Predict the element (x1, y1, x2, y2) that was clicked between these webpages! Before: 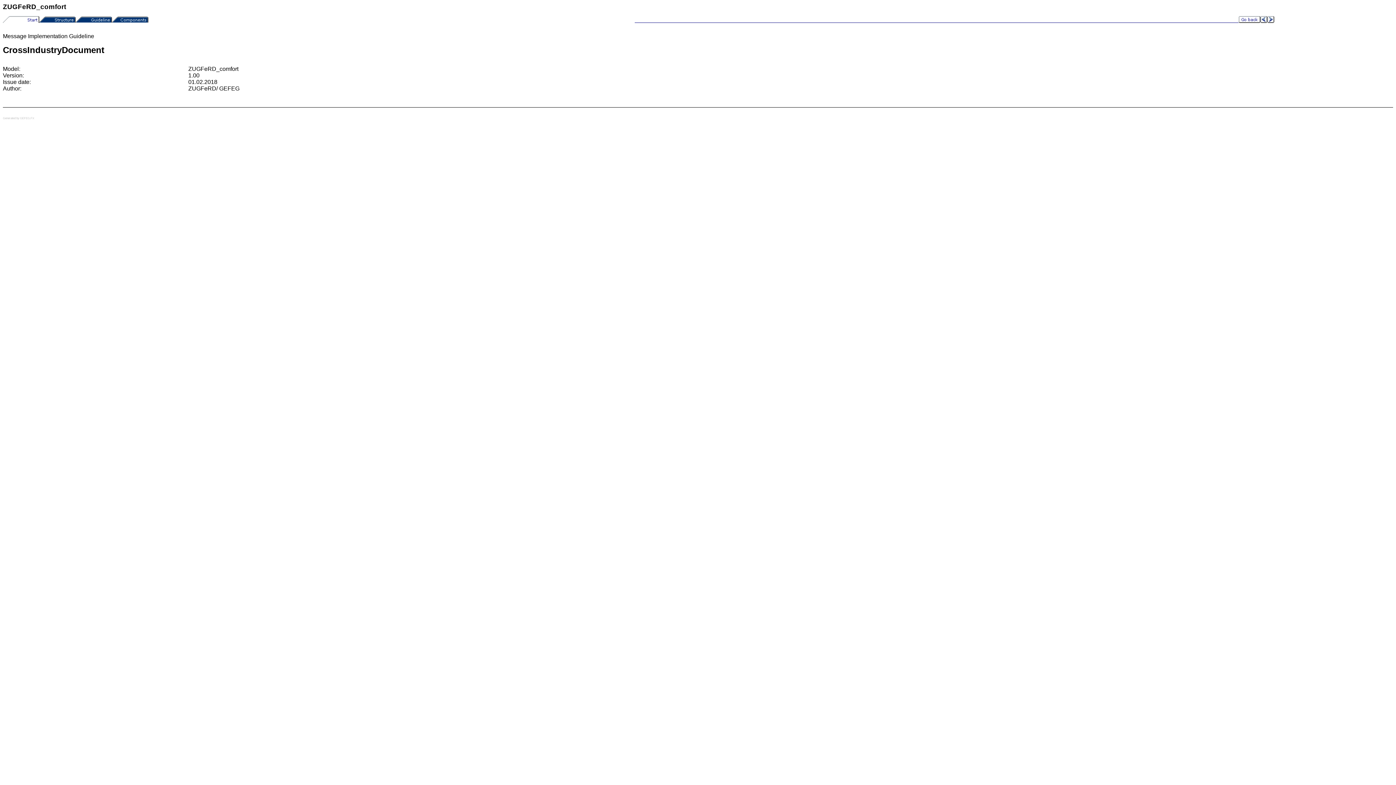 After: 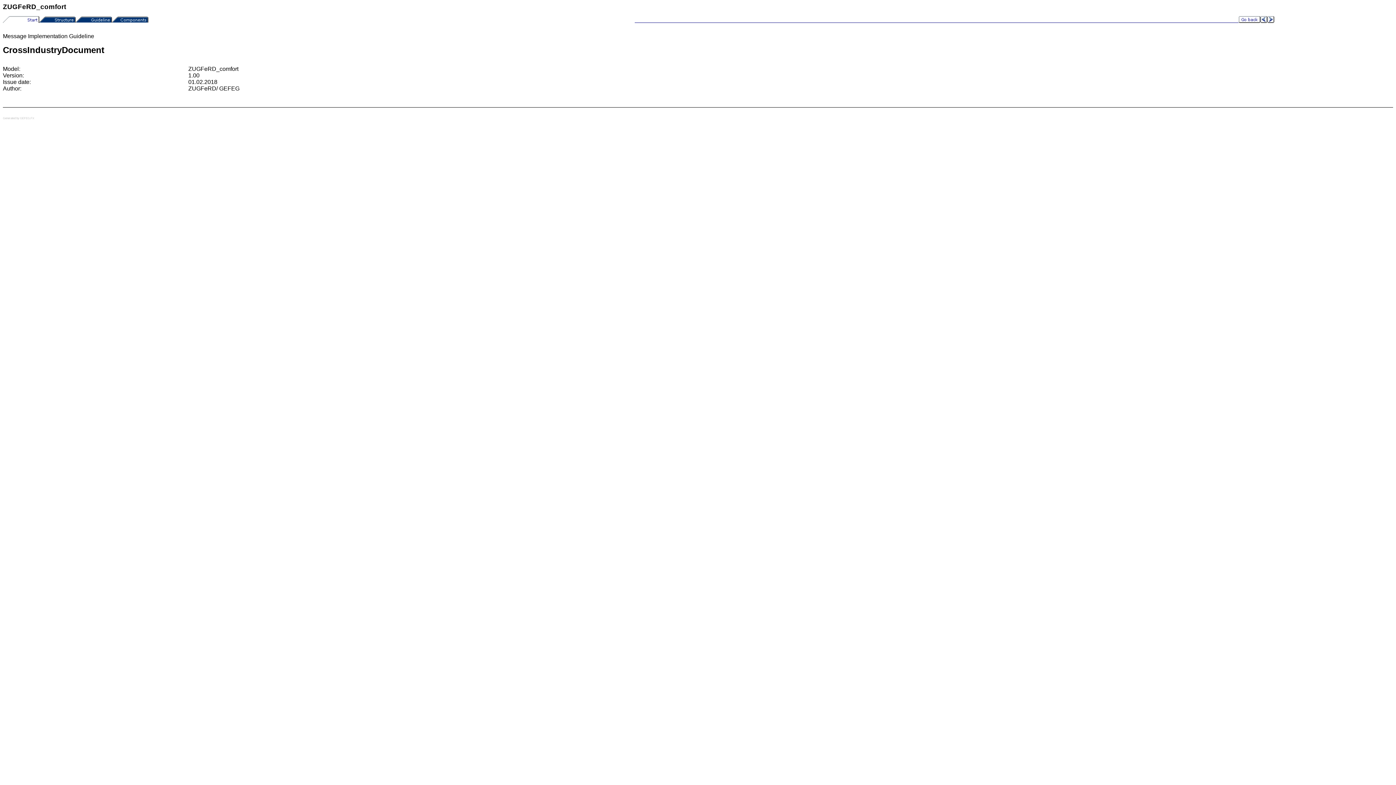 Action: bbox: (112, 18, 148, 24)